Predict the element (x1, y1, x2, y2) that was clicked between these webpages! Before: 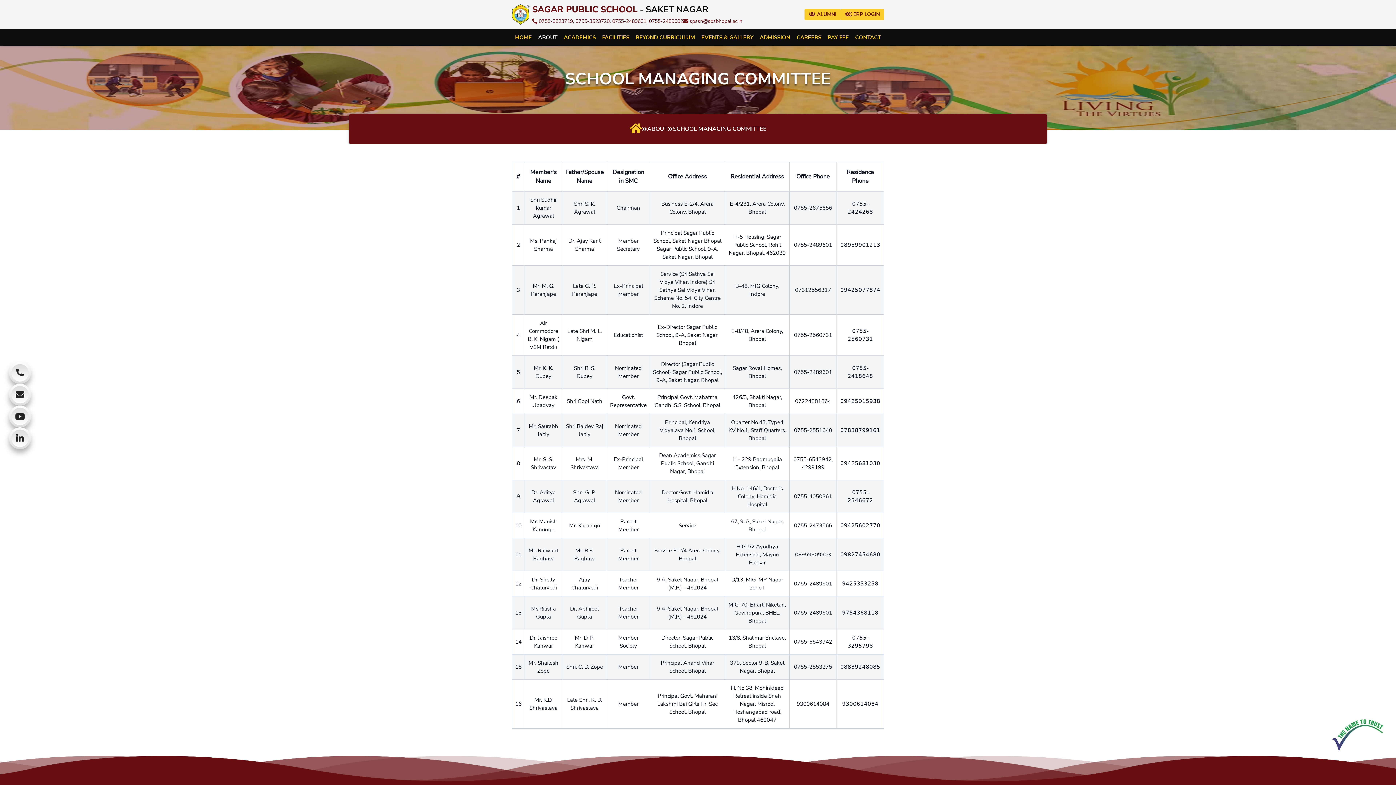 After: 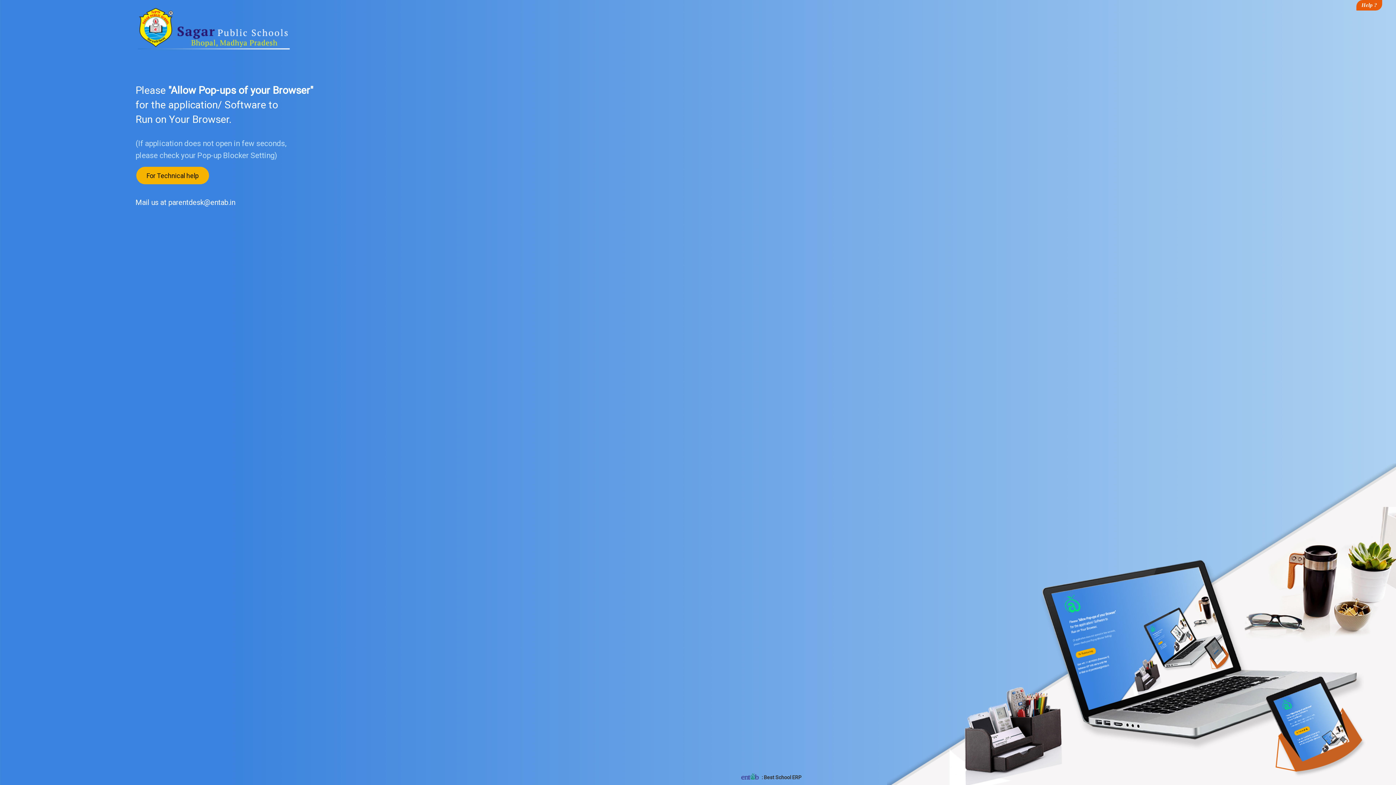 Action: label:  ERP LOGIN bbox: (841, 8, 884, 20)